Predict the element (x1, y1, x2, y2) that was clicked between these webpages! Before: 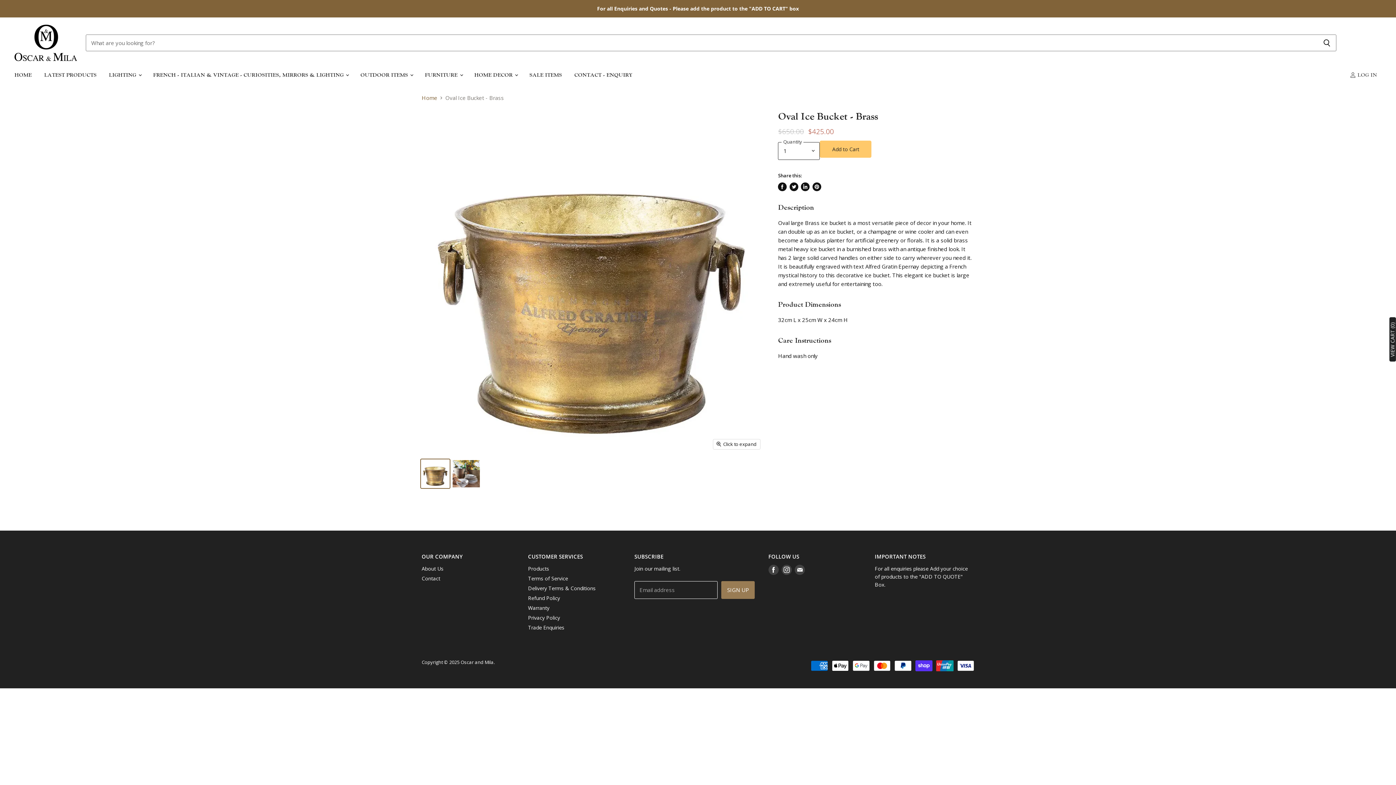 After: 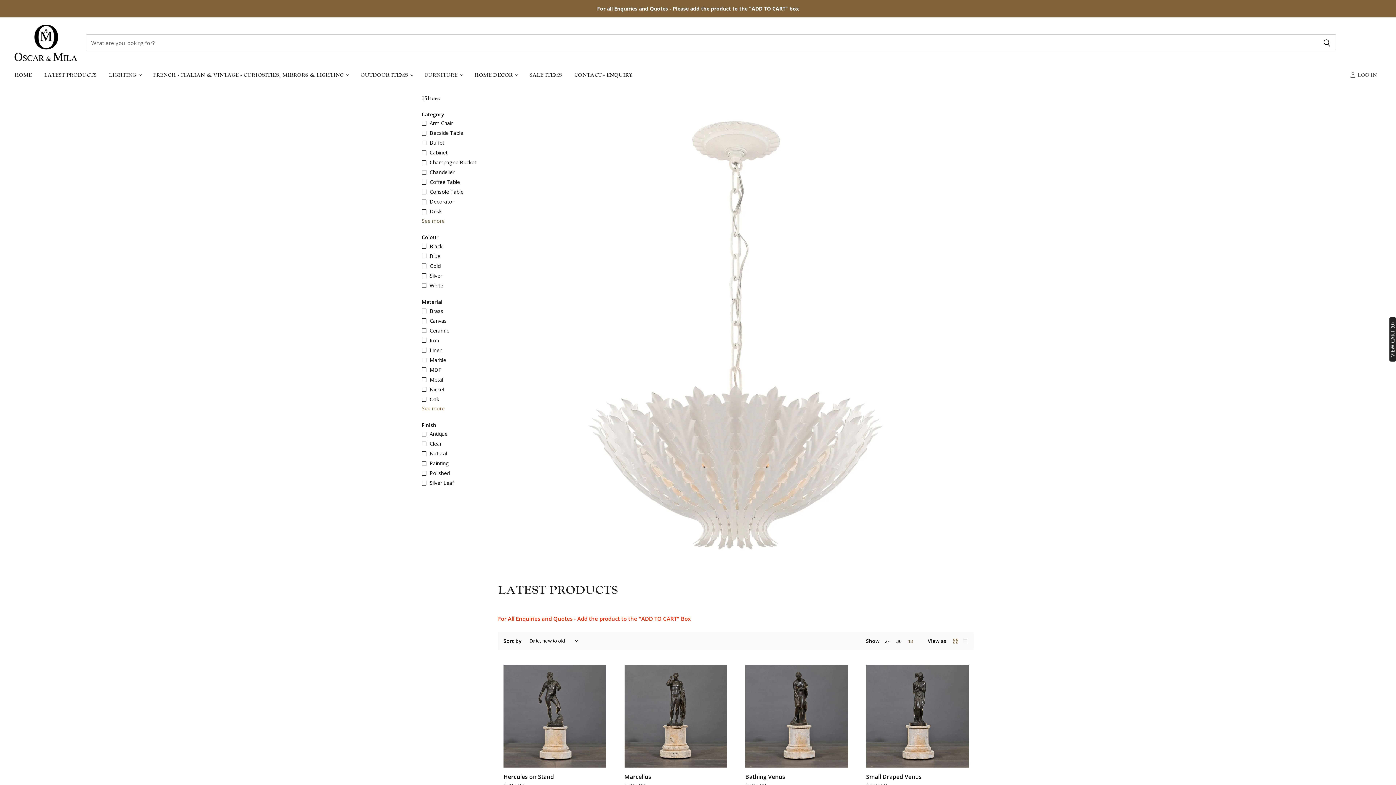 Action: label: LATEST PRODUCTS bbox: (38, 67, 102, 82)